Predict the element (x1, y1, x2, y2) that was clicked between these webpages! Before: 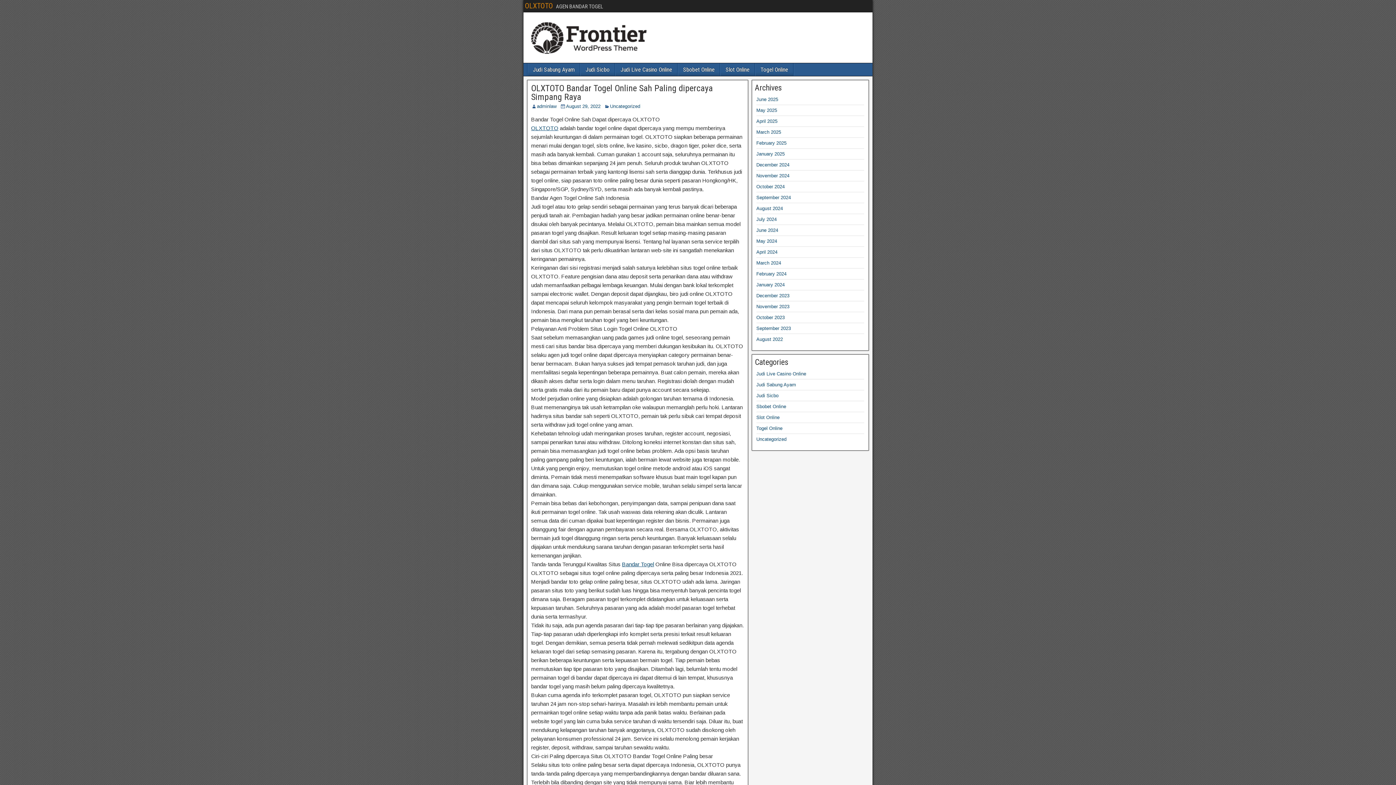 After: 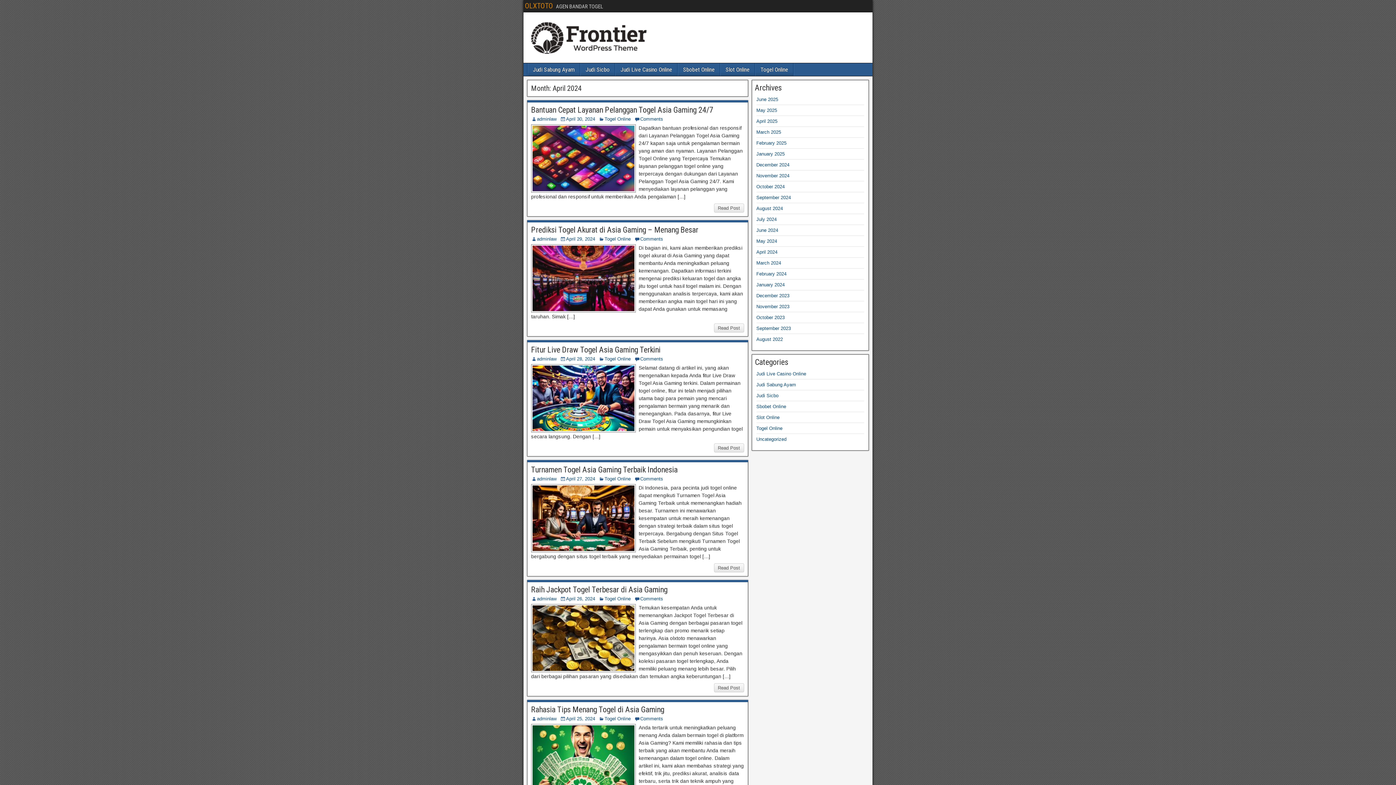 Action: label: April 2024 bbox: (756, 249, 777, 254)